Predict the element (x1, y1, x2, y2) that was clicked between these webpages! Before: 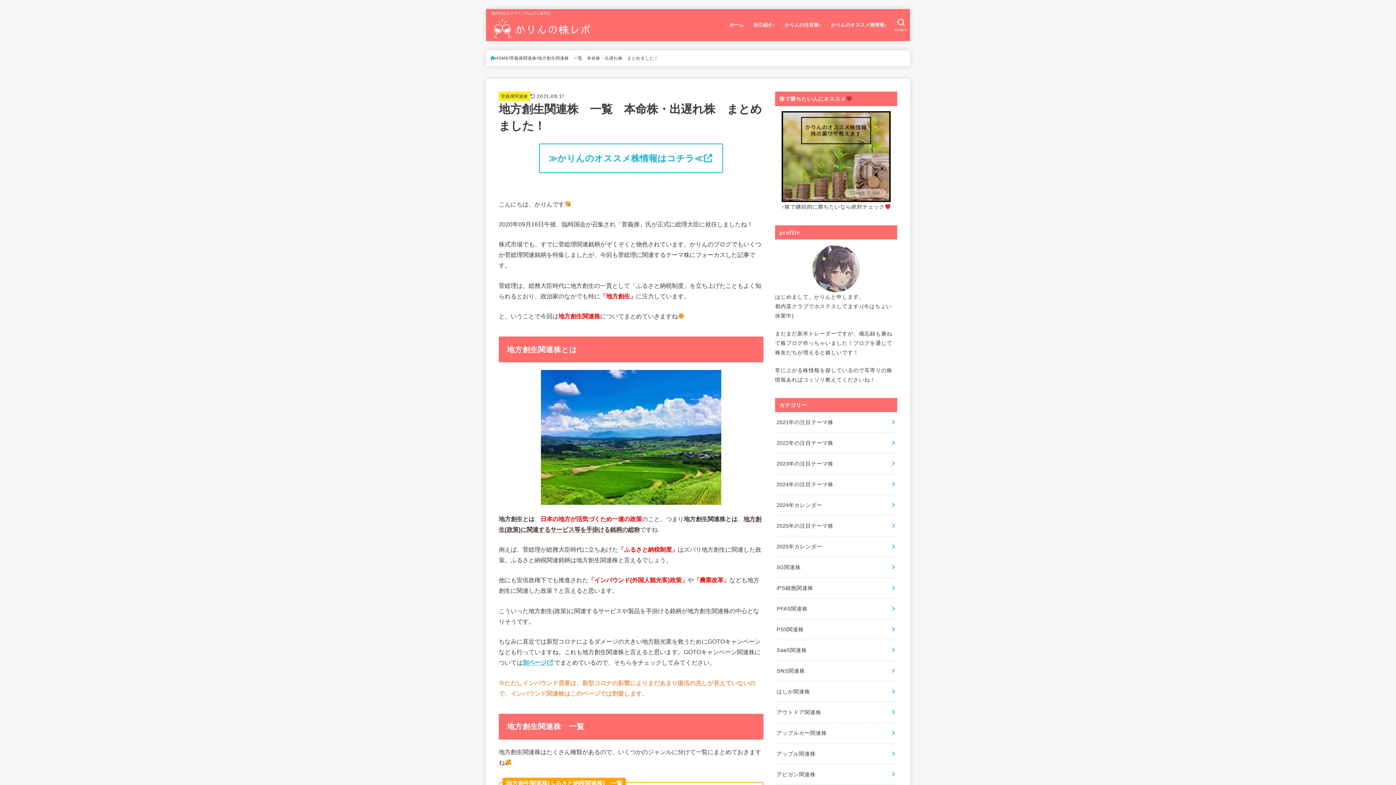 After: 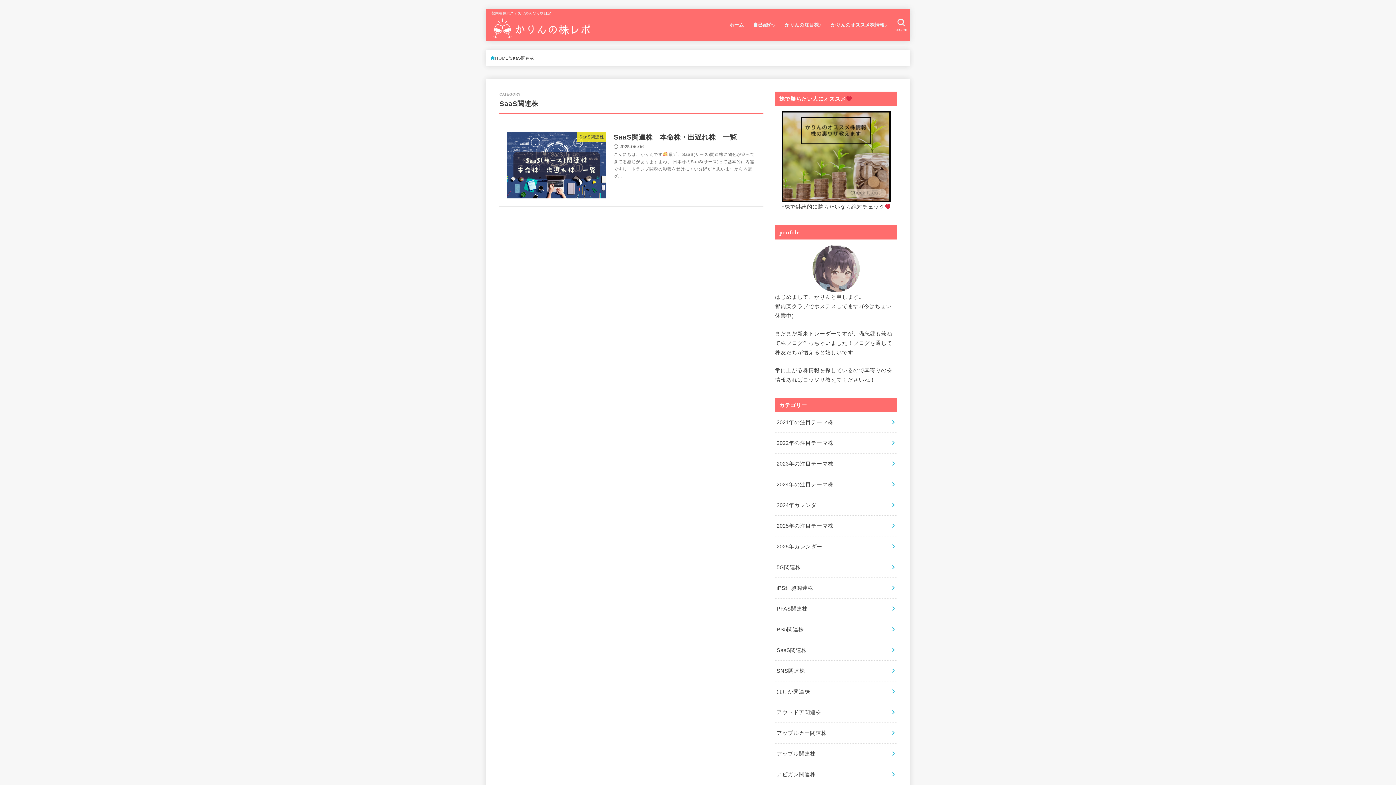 Action: label: SaaS関連株 bbox: (775, 640, 897, 660)